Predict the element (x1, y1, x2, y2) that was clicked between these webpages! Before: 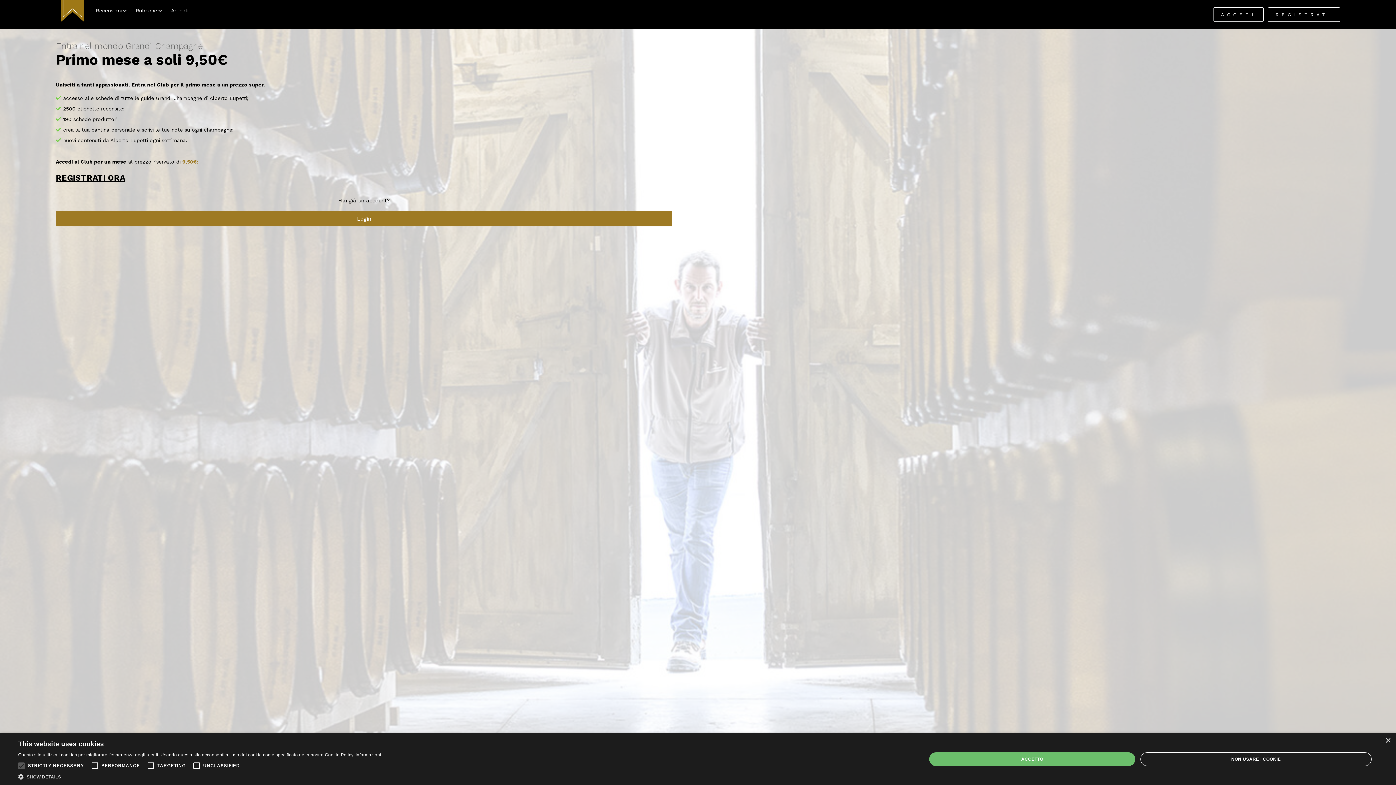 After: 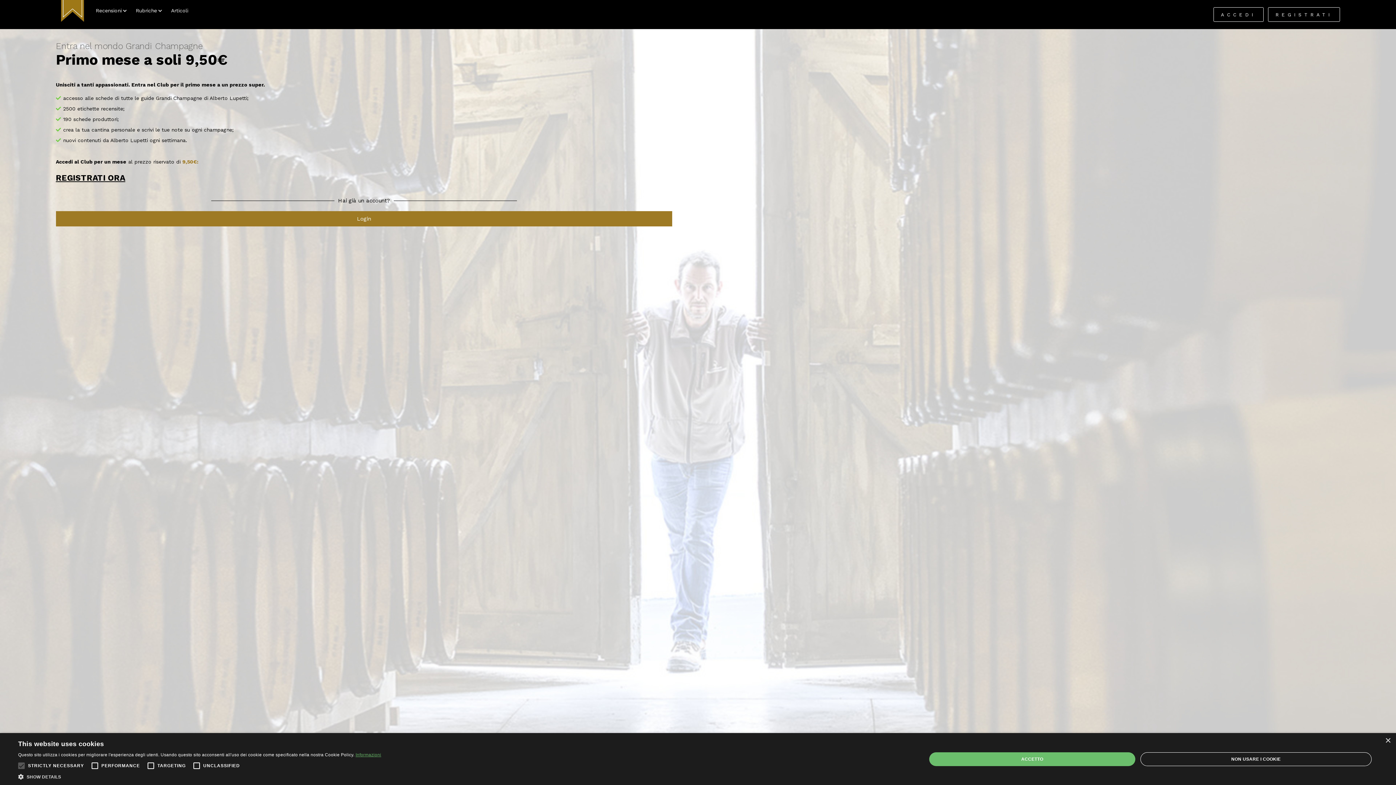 Action: label: Informazioni, opens a new window bbox: (355, 752, 381, 757)